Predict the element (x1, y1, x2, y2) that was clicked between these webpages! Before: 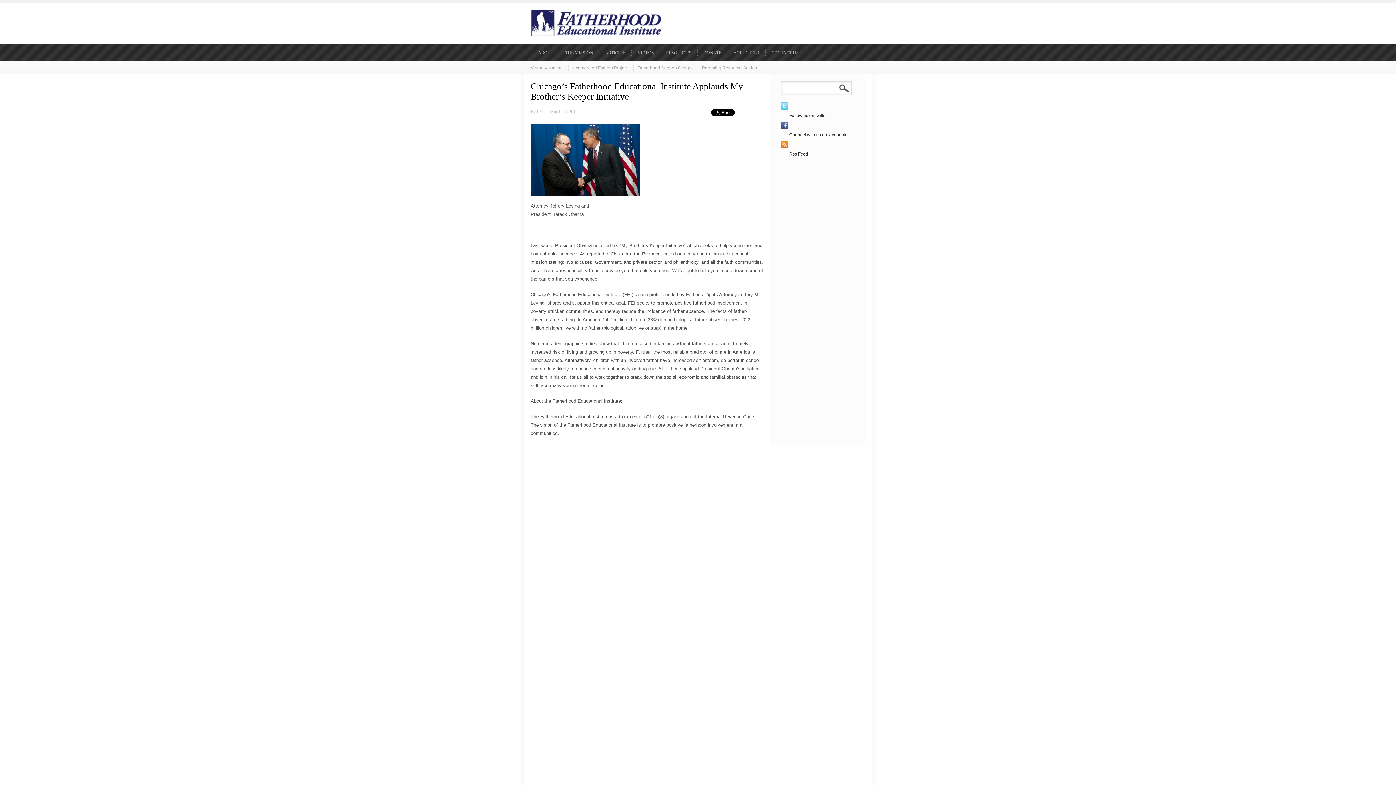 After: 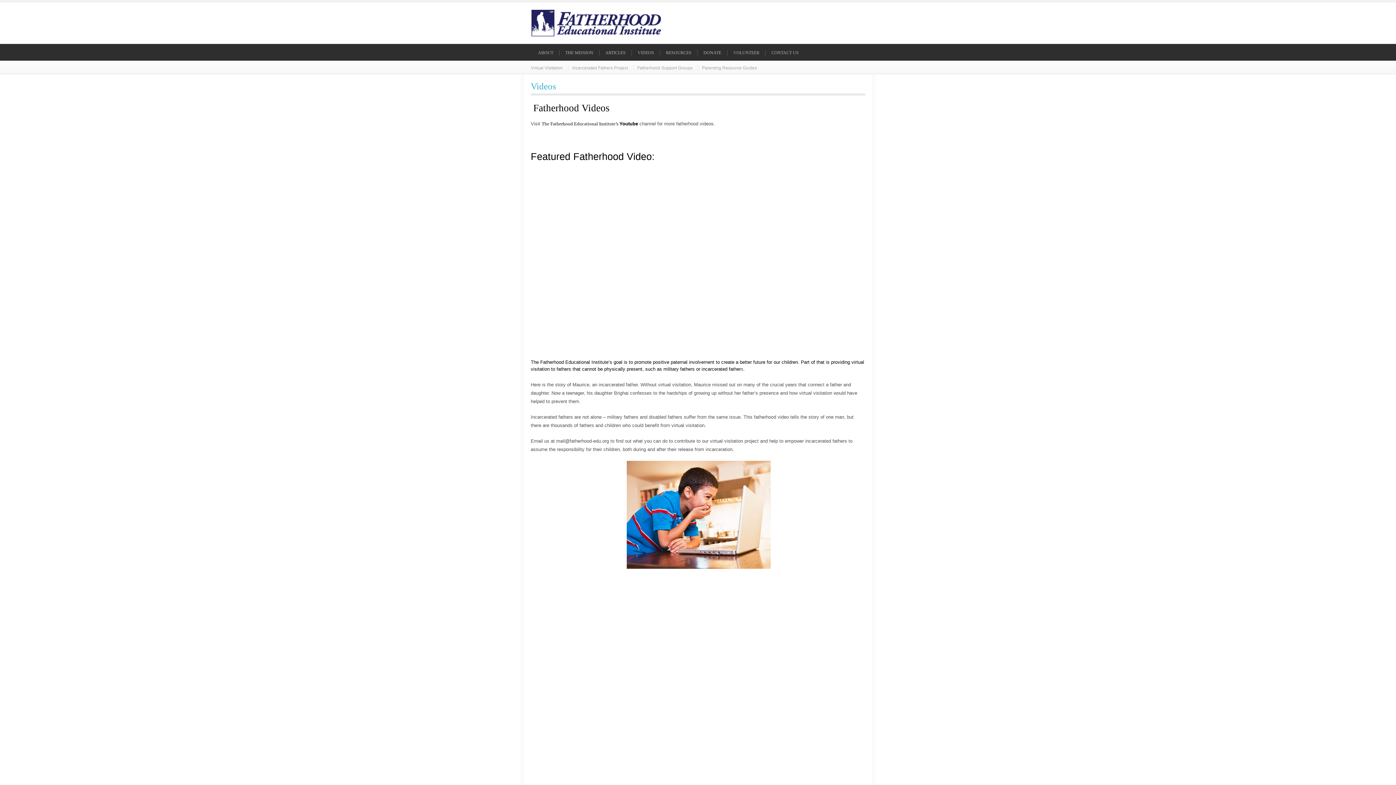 Action: bbox: (637, 50, 654, 55) label: VIDEOS